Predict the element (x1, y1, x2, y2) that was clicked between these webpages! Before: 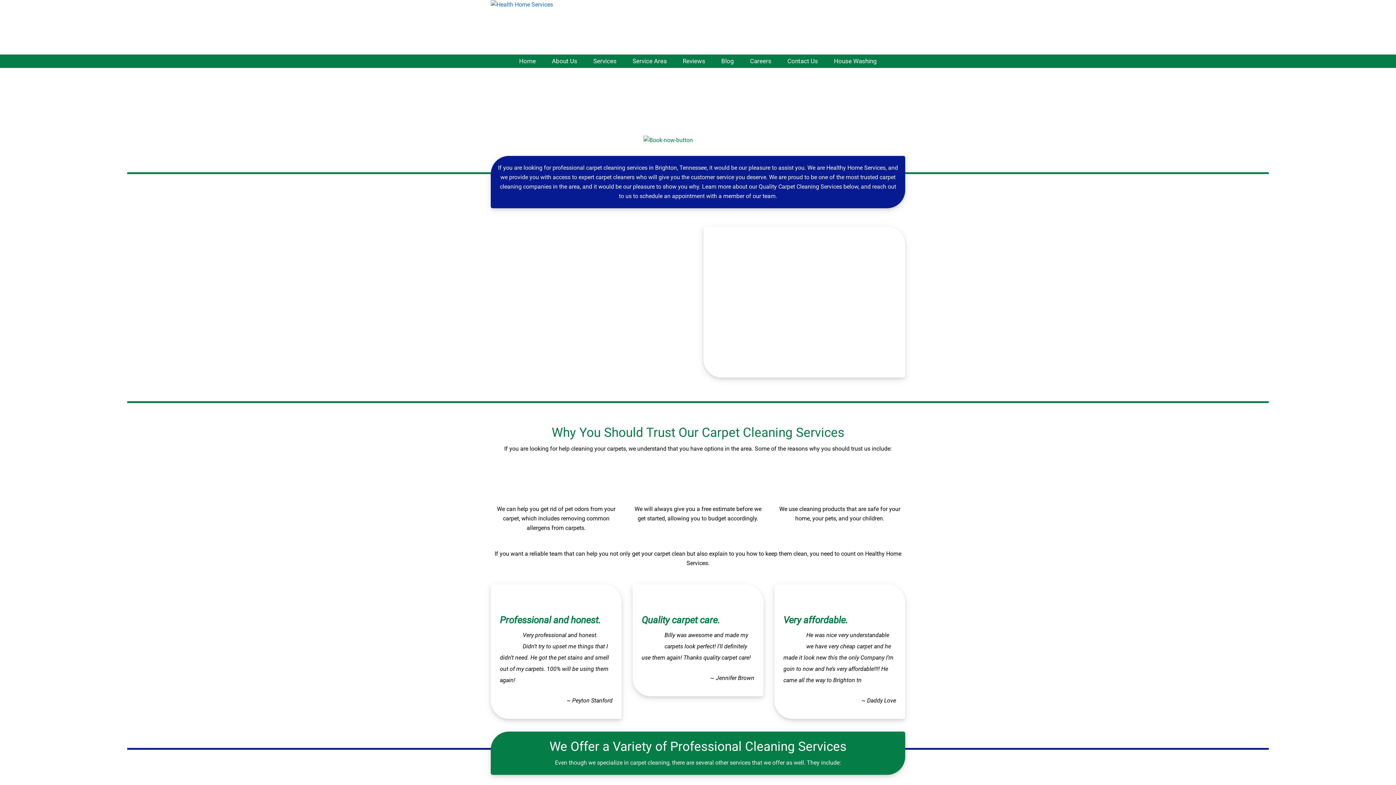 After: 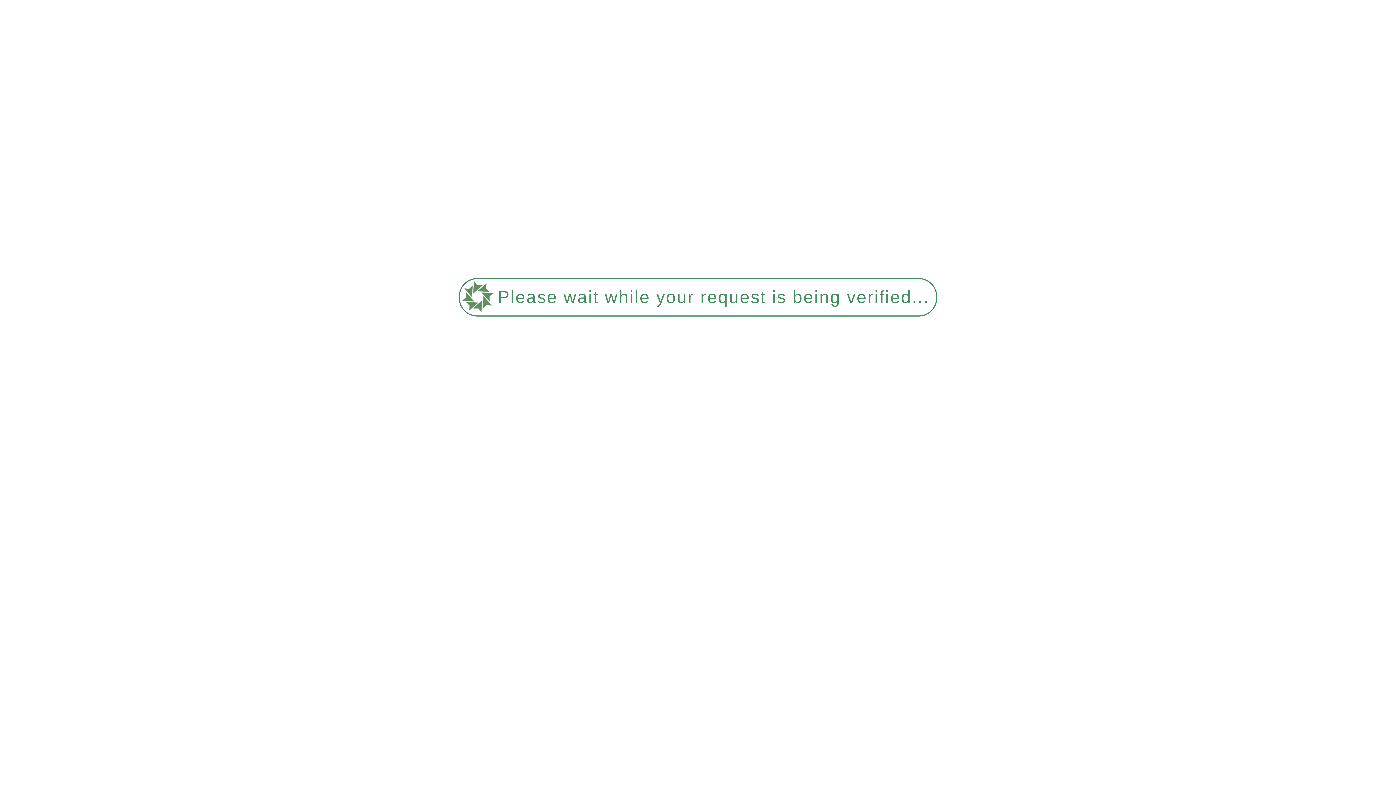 Action: label: Careers bbox: (742, 54, 778, 68)